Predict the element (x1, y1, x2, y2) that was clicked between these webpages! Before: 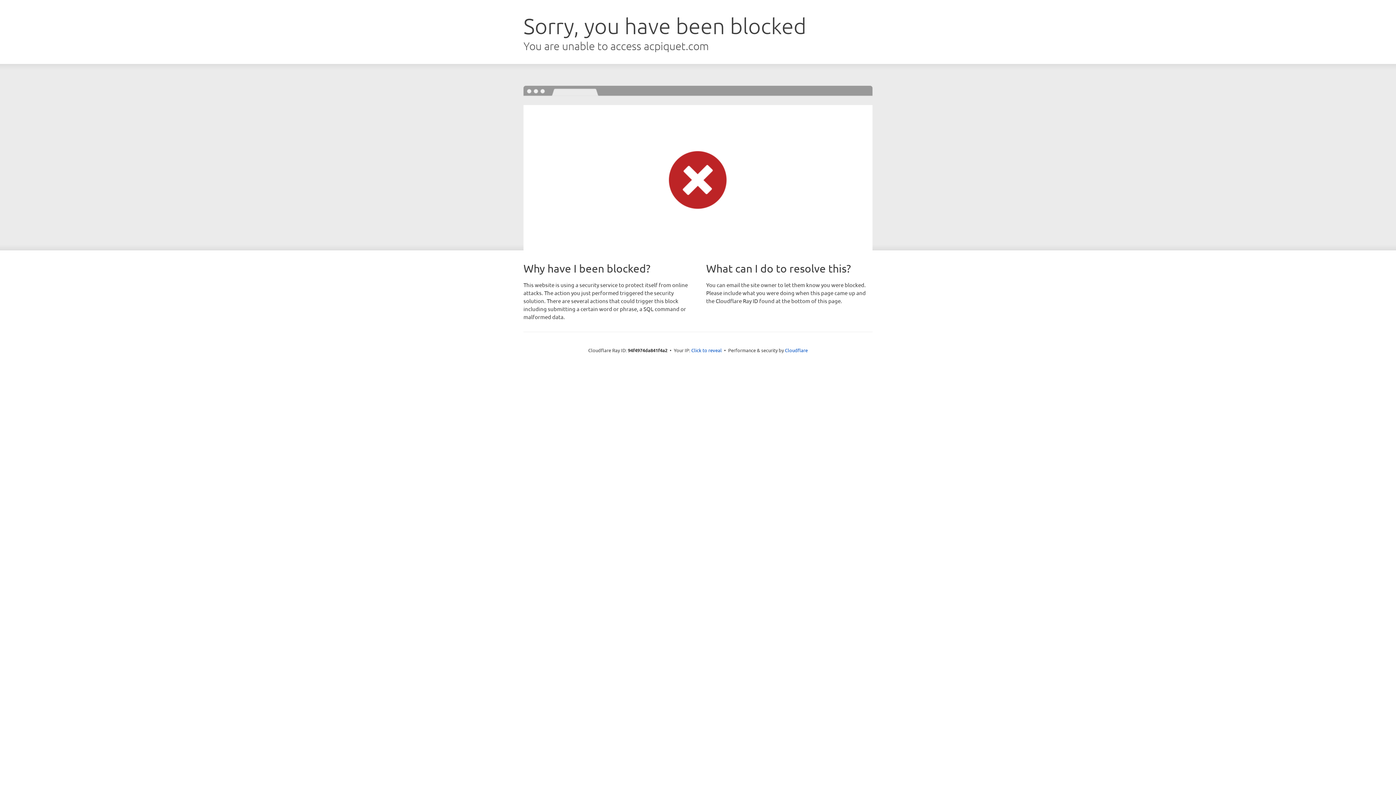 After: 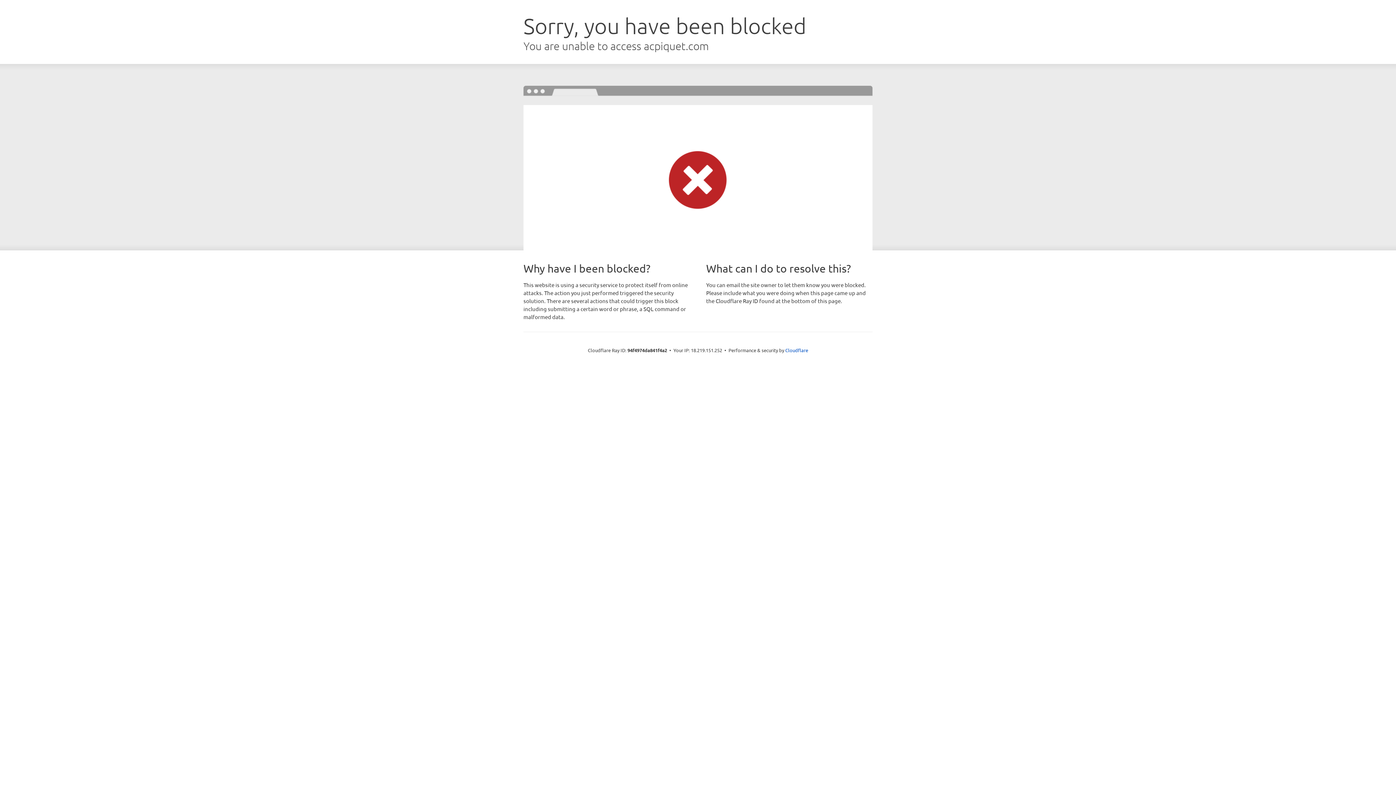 Action: label: Click to reveal bbox: (691, 346, 722, 353)